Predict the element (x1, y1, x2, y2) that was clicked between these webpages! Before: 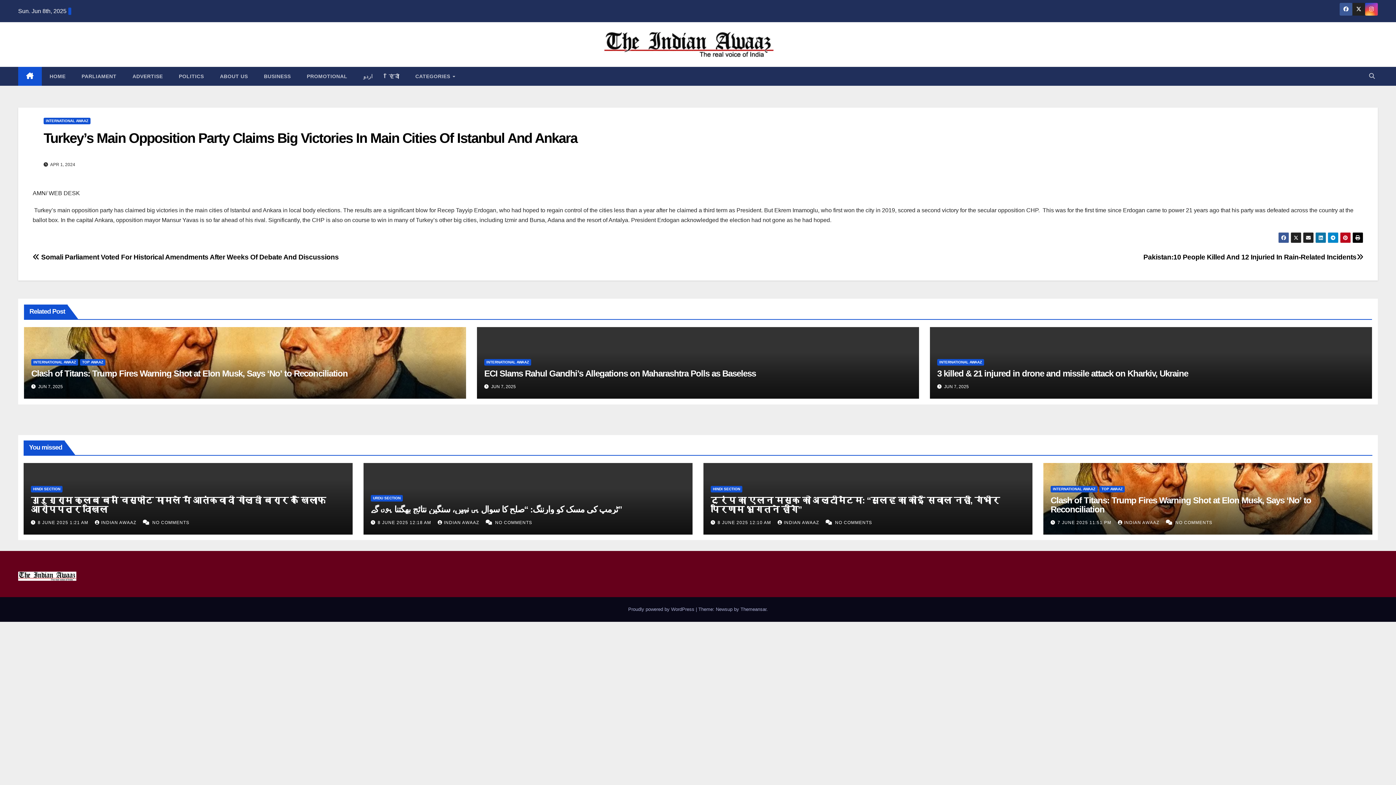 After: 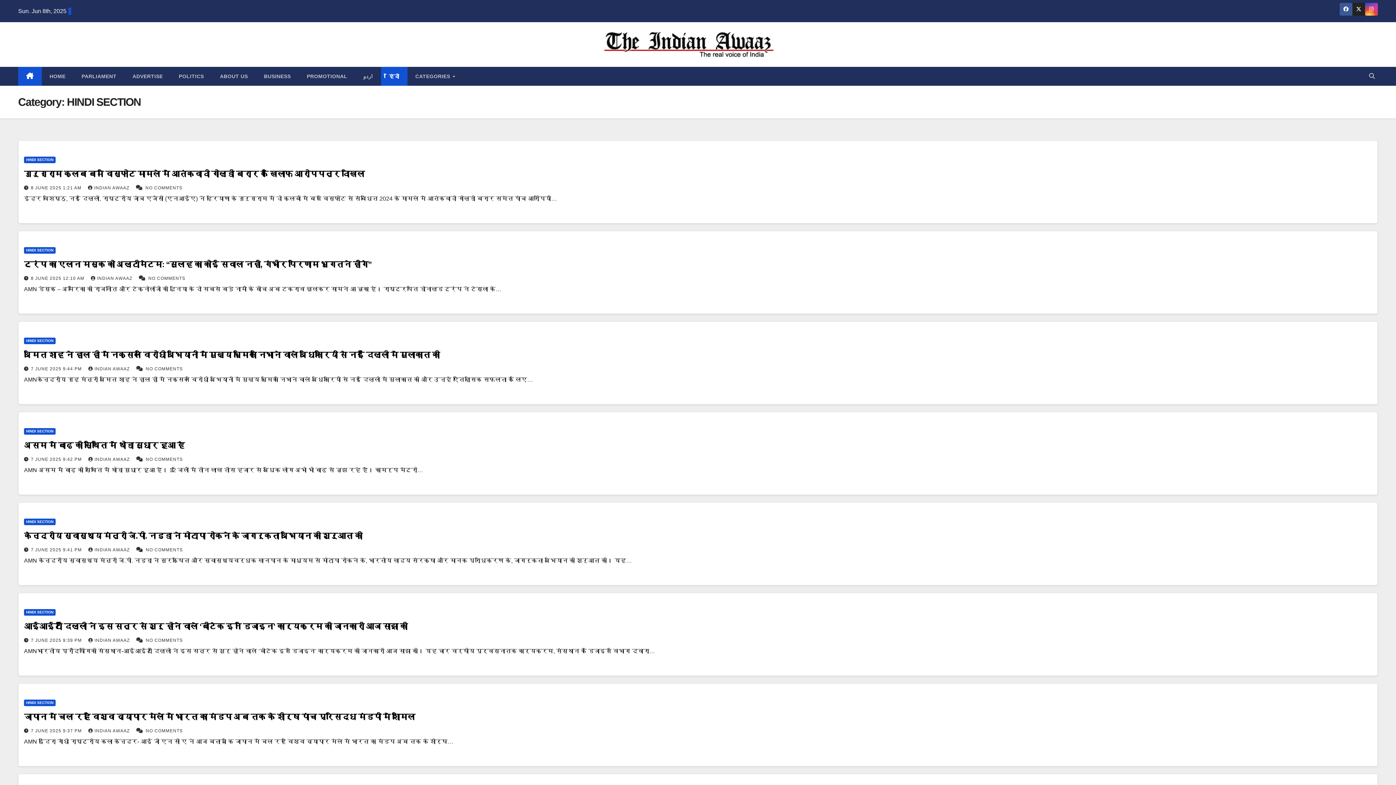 Action: bbox: (30, 486, 62, 492) label: HINDI SECTION